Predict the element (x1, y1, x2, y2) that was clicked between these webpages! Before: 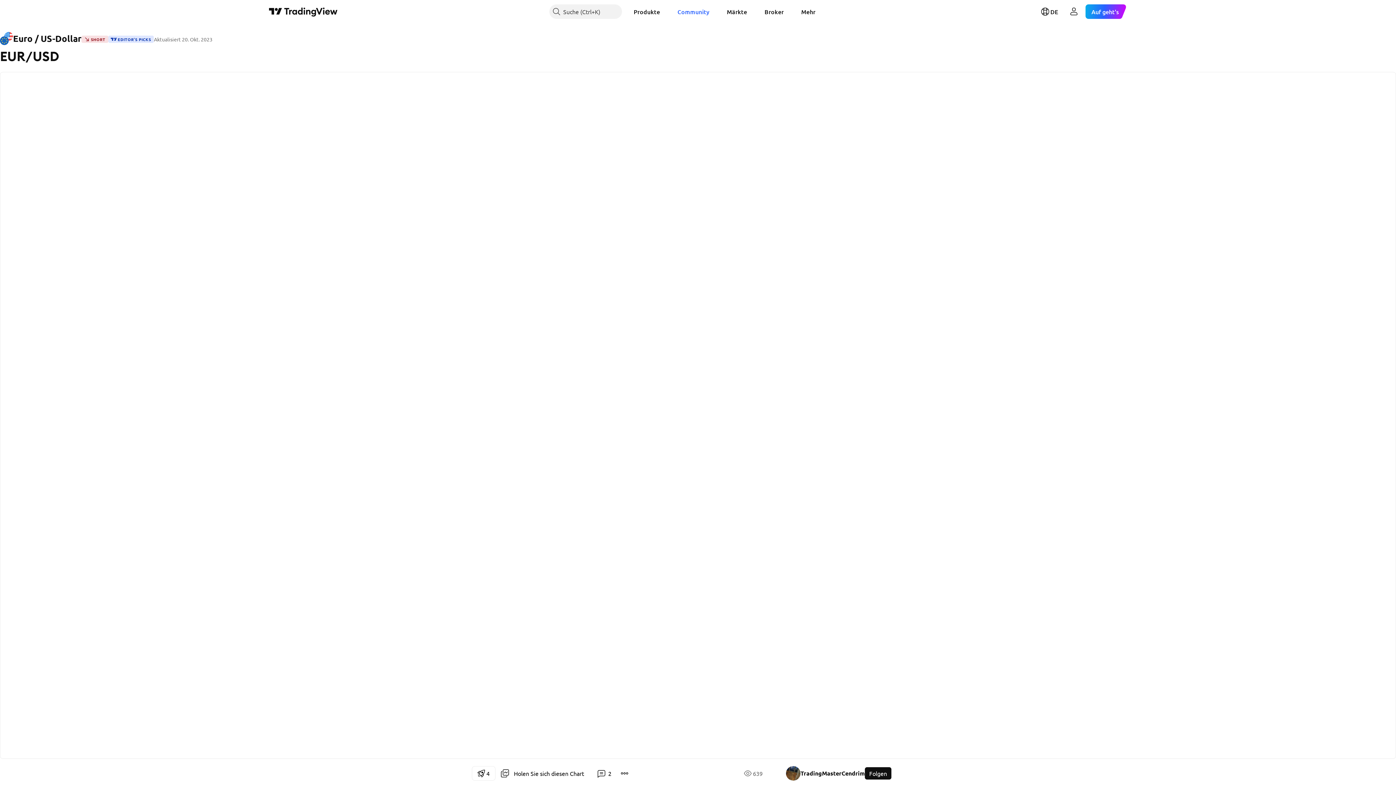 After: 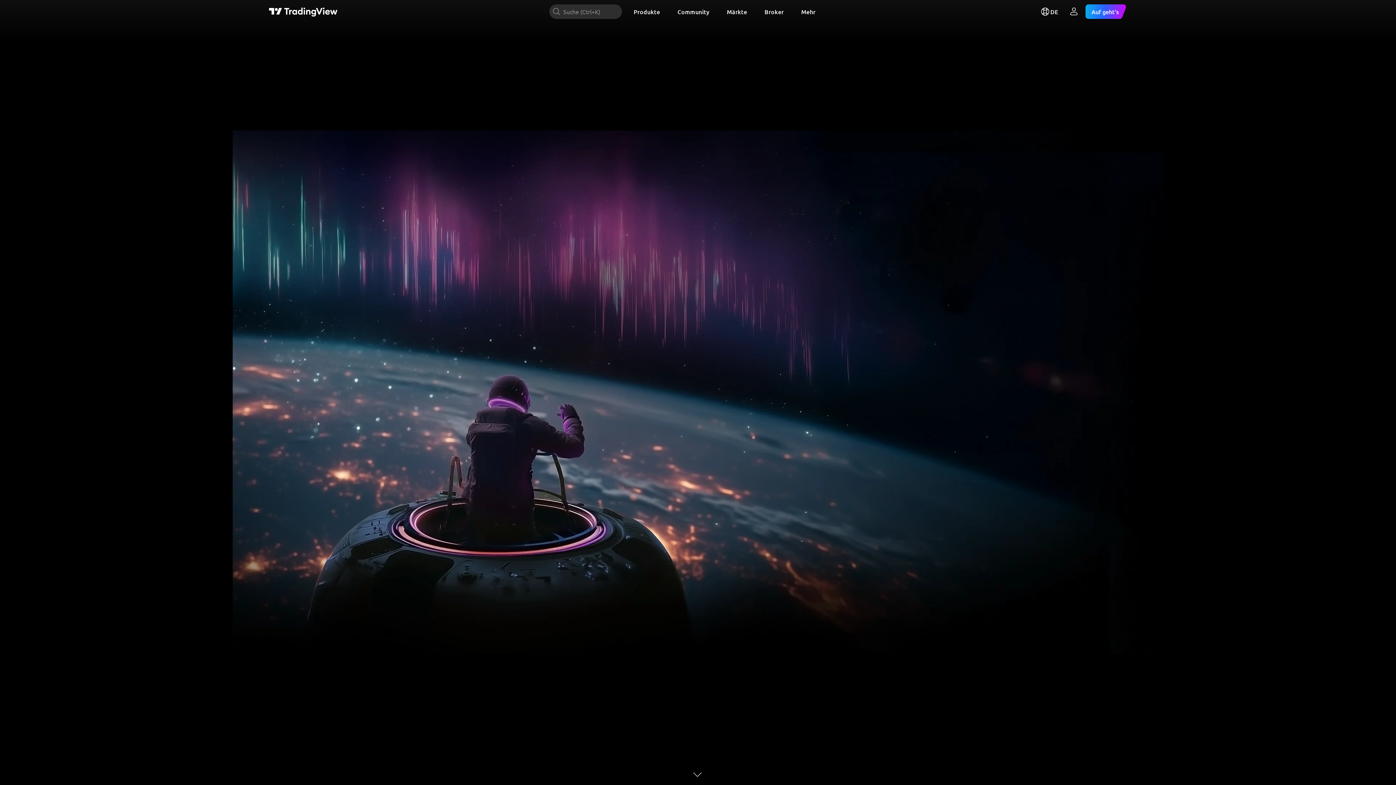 Action: bbox: (269, 6, 337, 16) label: TradingView Hauptseite